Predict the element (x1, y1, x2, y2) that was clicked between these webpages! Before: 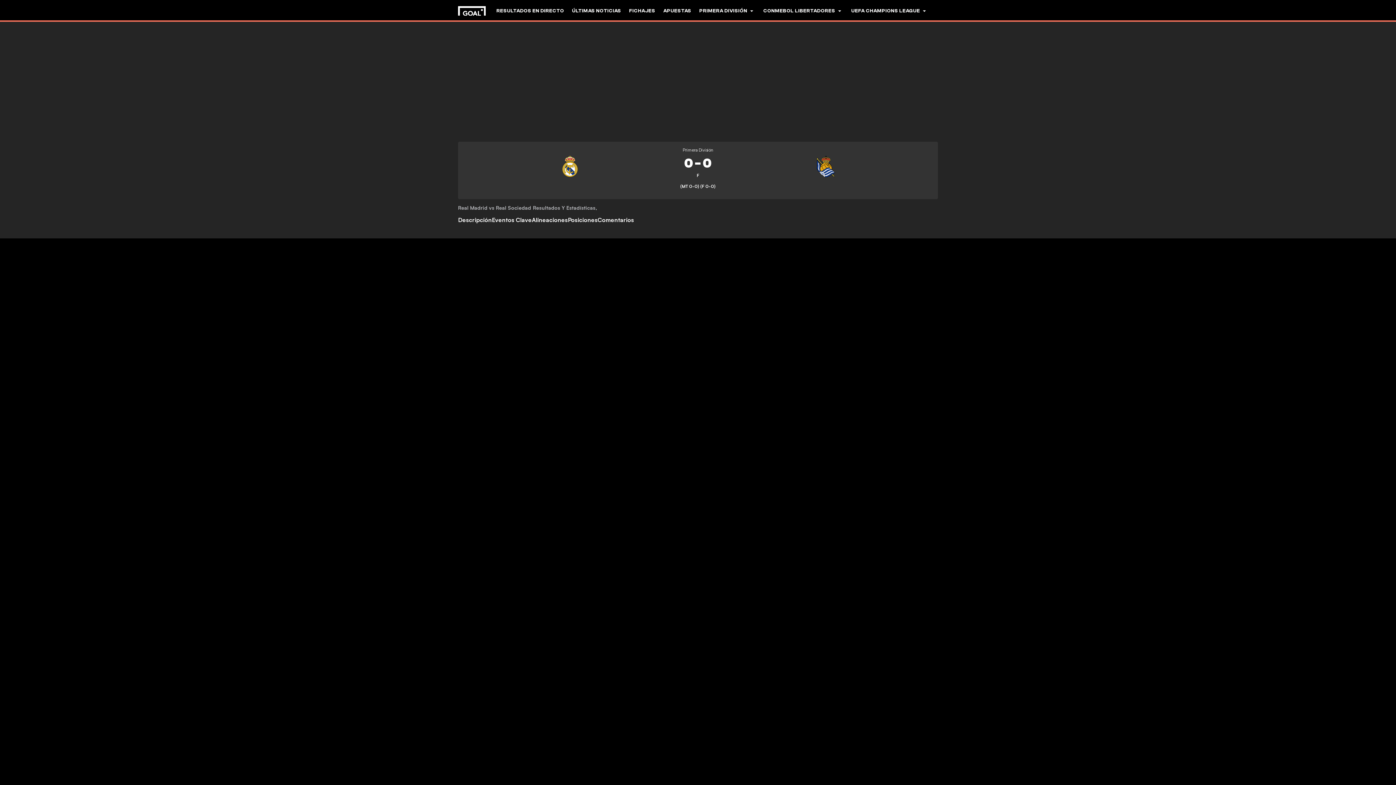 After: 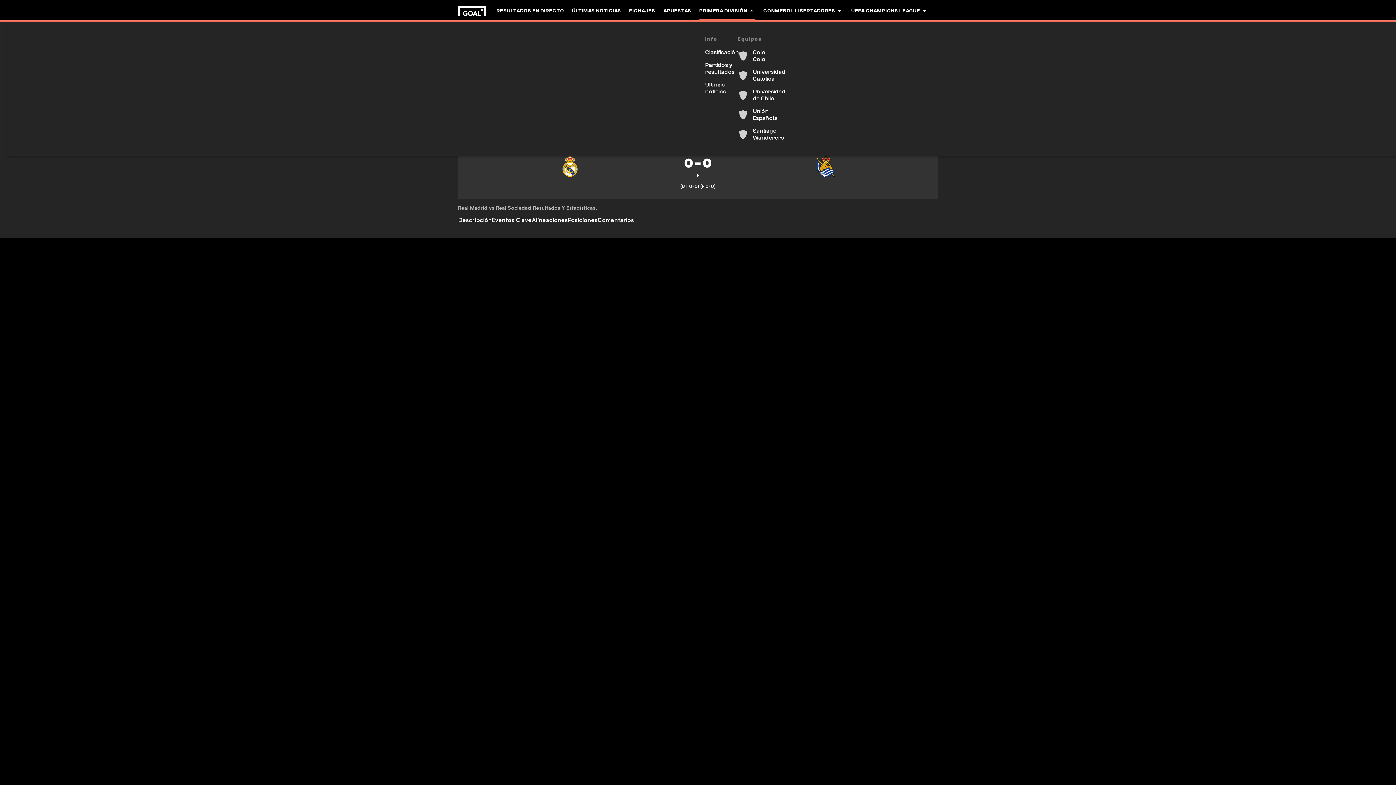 Action: label: PRIMERA DIVISIÓN bbox: (699, 0, 755, 21)